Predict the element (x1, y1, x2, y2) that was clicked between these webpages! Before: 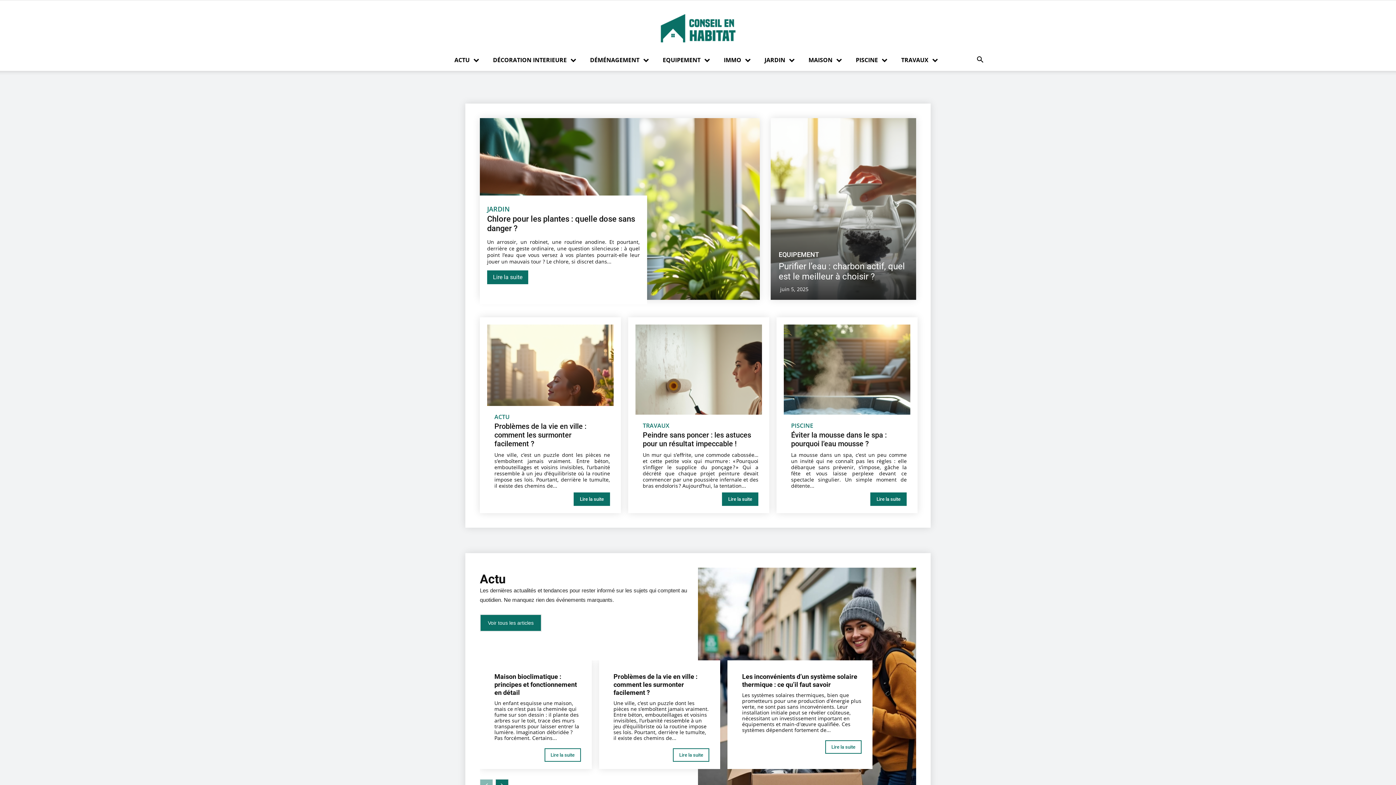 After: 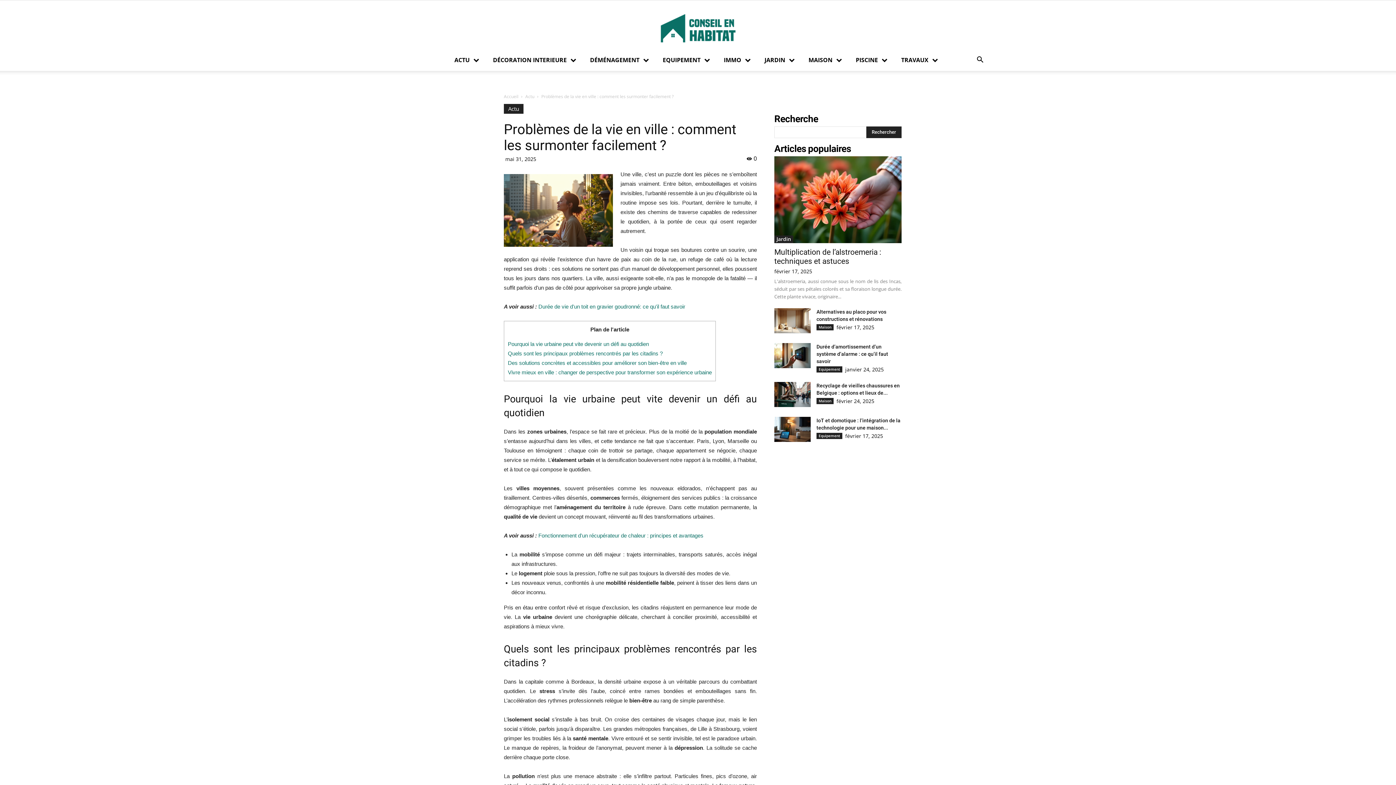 Action: bbox: (487, 324, 613, 452)